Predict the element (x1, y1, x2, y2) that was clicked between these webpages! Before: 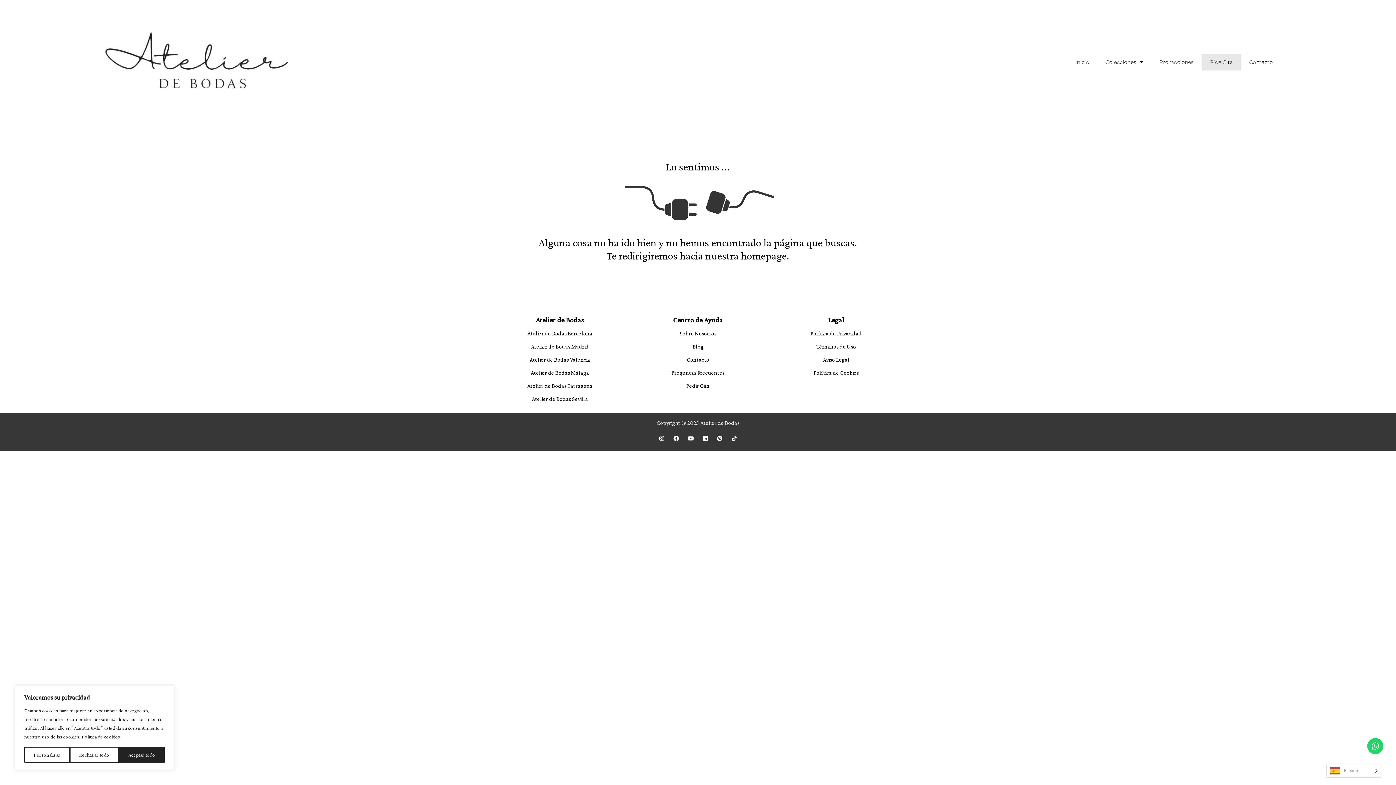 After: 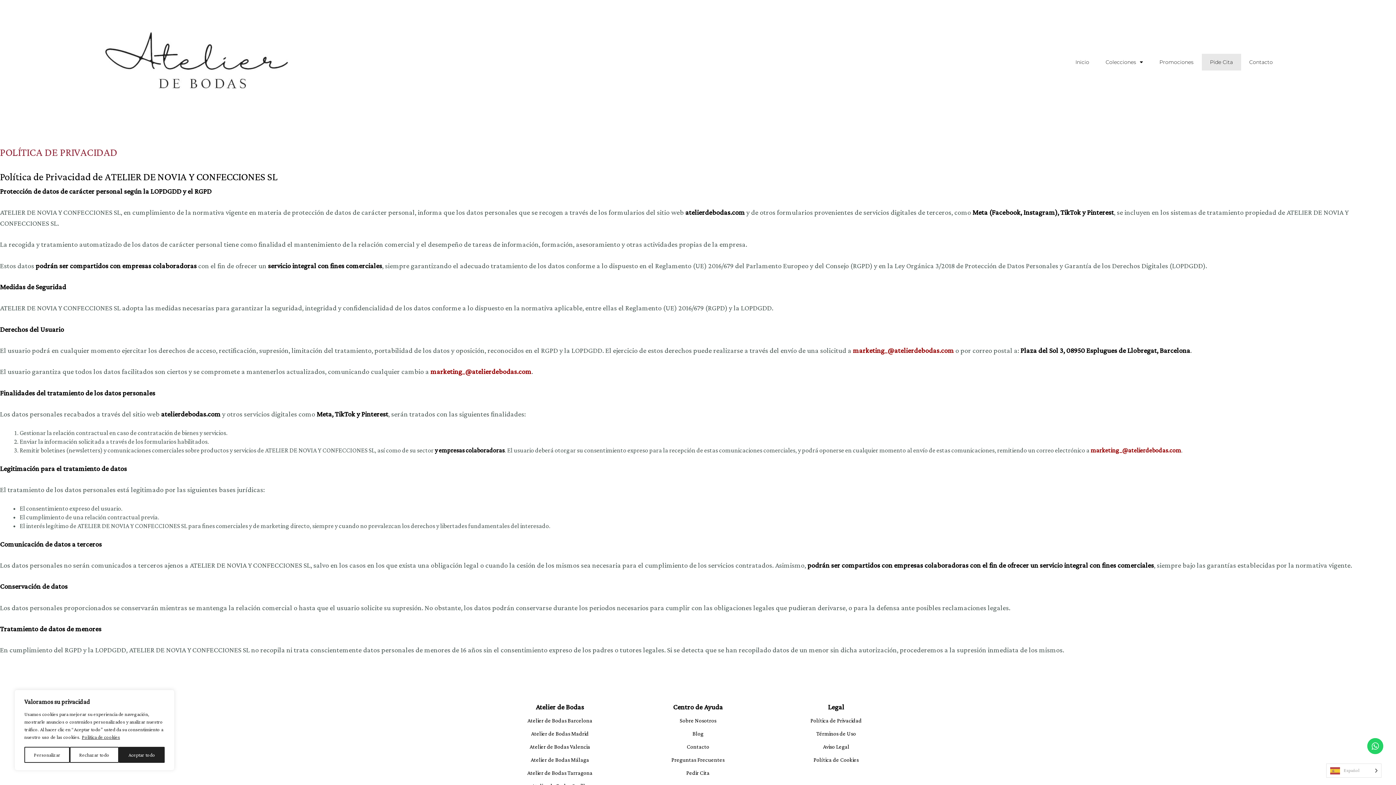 Action: bbox: (810, 330, 861, 336) label: Política de Privacidad